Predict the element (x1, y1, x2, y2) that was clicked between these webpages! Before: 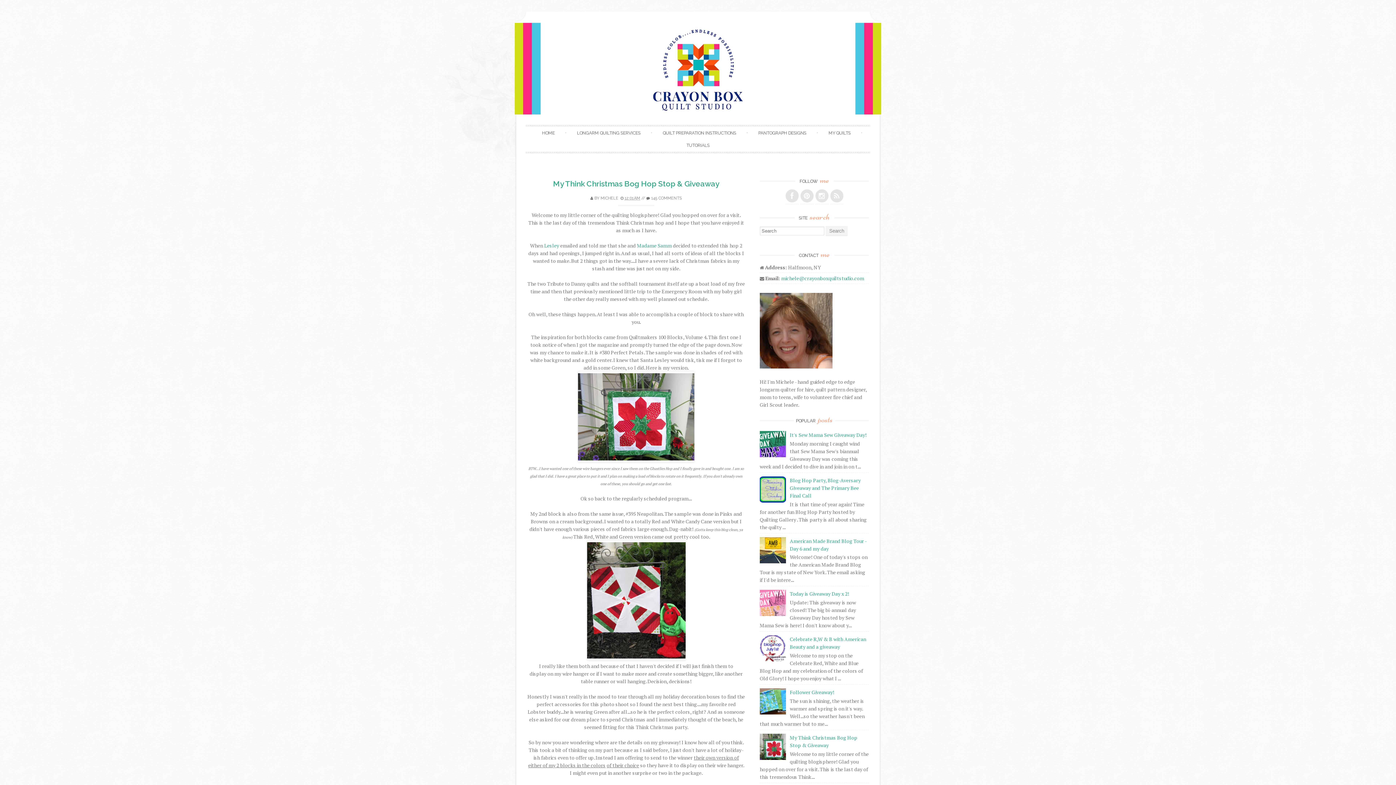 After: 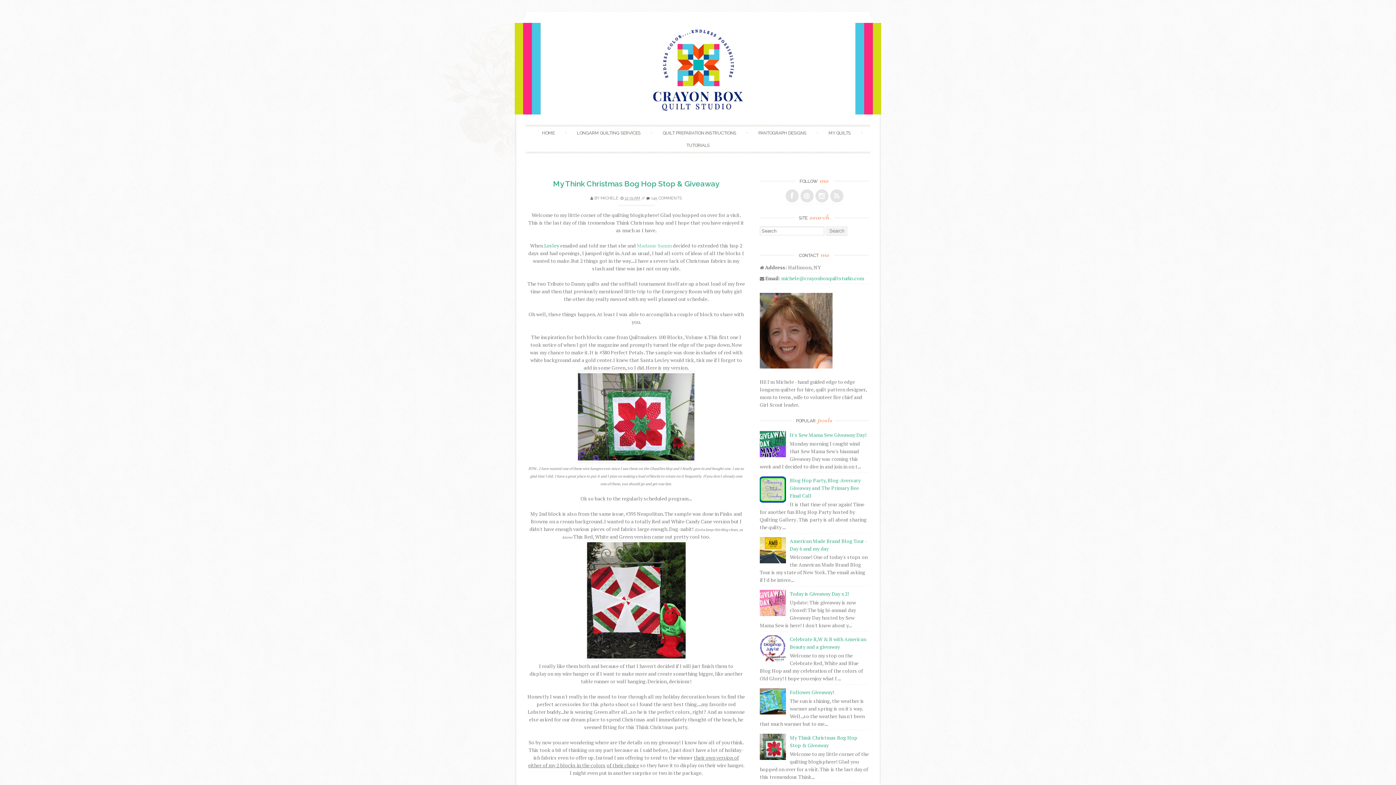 Action: bbox: (637, 242, 672, 249) label: Madame Samm